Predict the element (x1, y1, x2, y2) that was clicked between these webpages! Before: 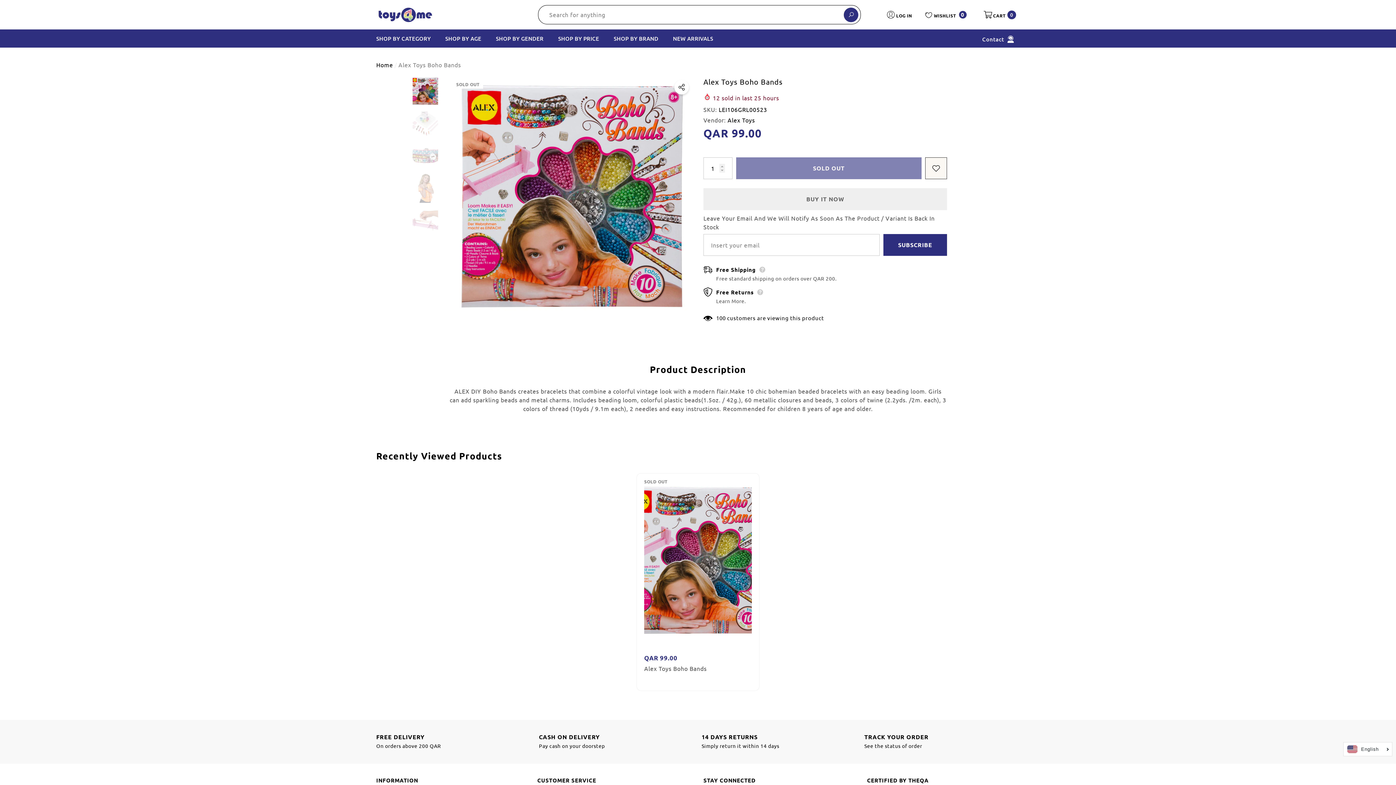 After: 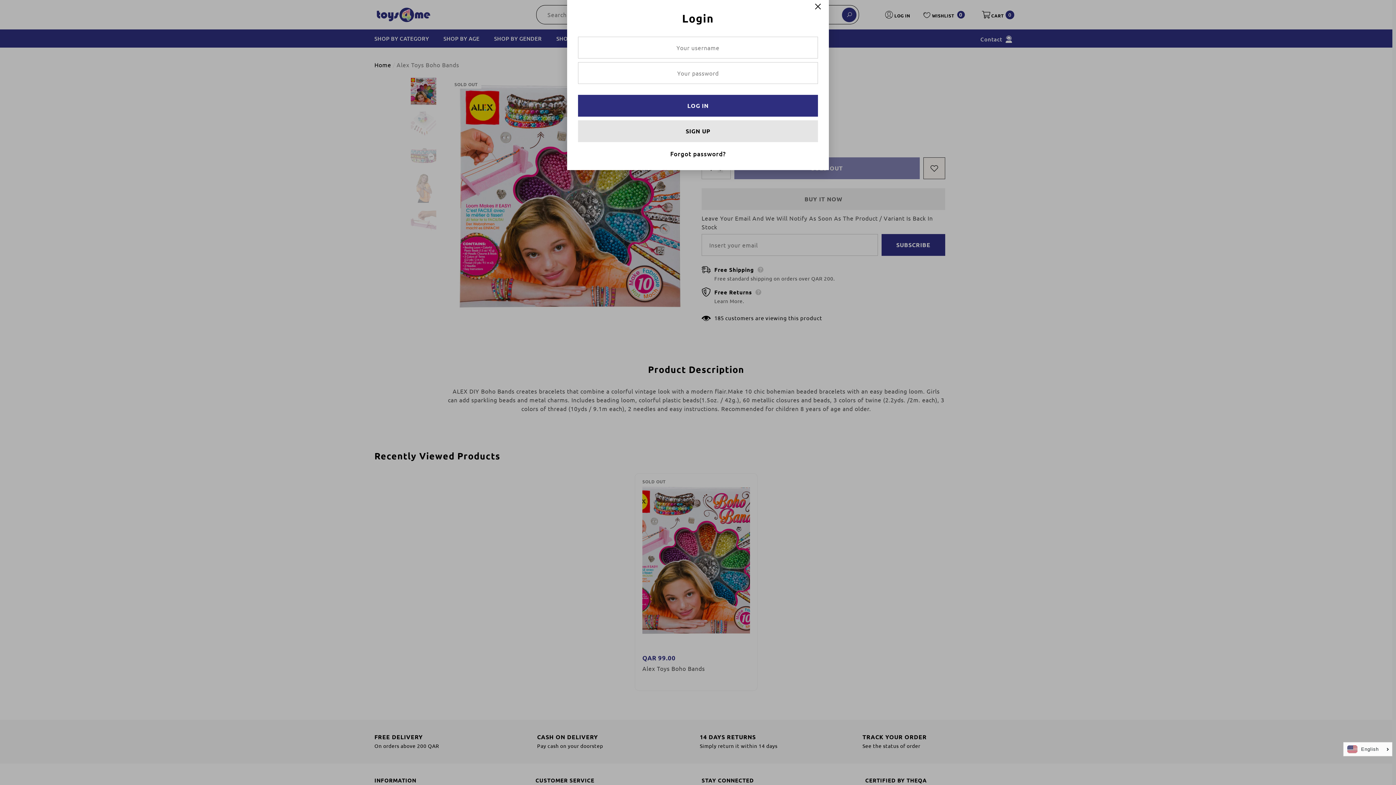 Action: label:  LOG IN
Log in bbox: (886, 10, 912, 18)